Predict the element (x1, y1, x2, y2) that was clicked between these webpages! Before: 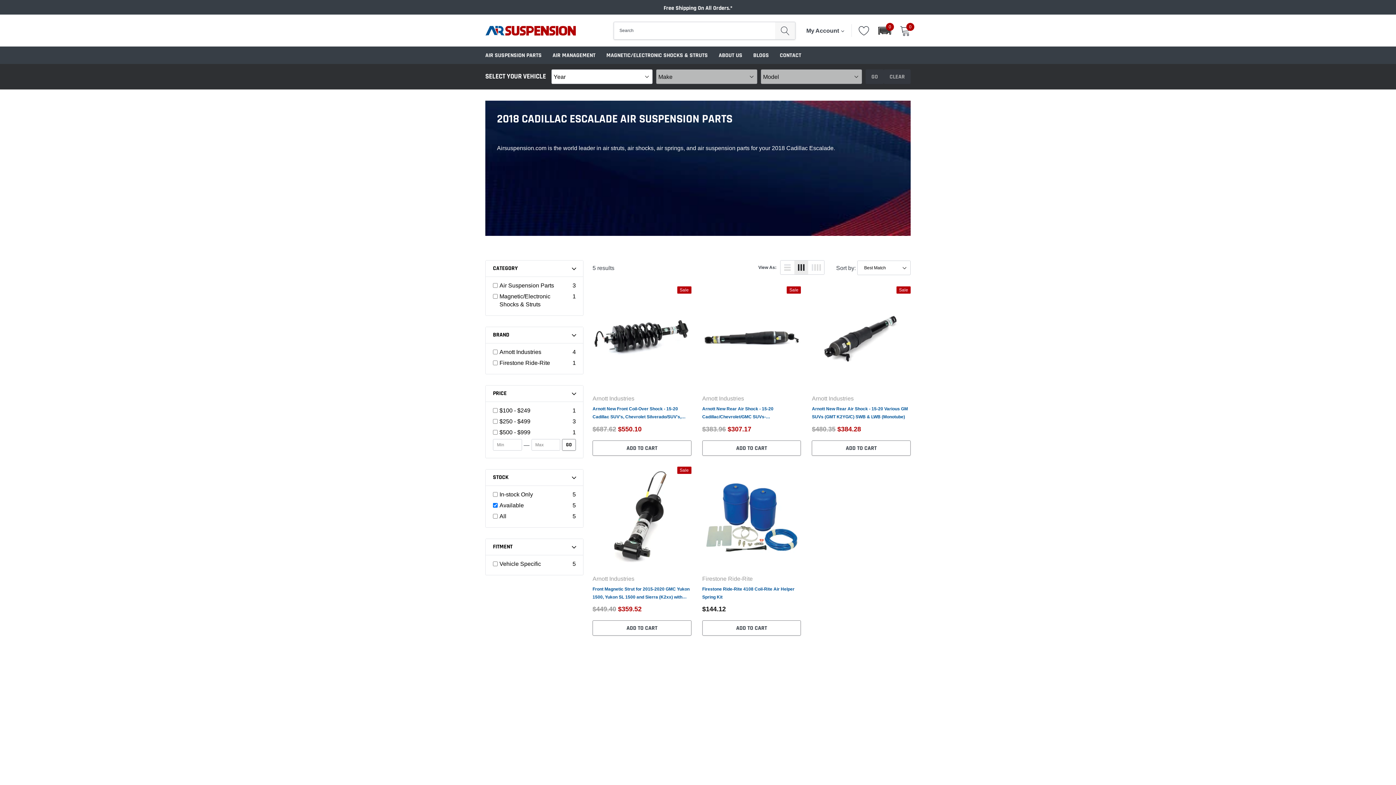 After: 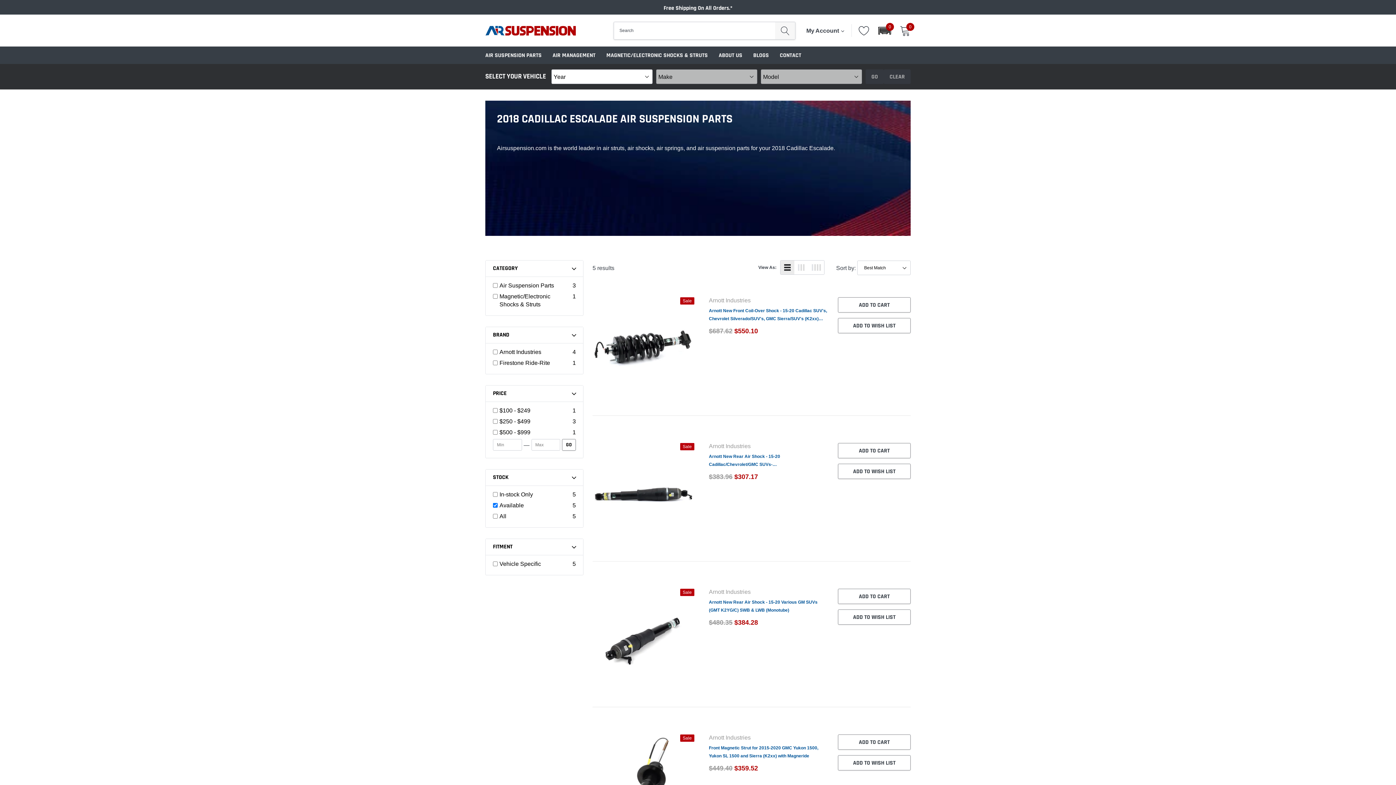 Action: bbox: (780, 260, 794, 274)